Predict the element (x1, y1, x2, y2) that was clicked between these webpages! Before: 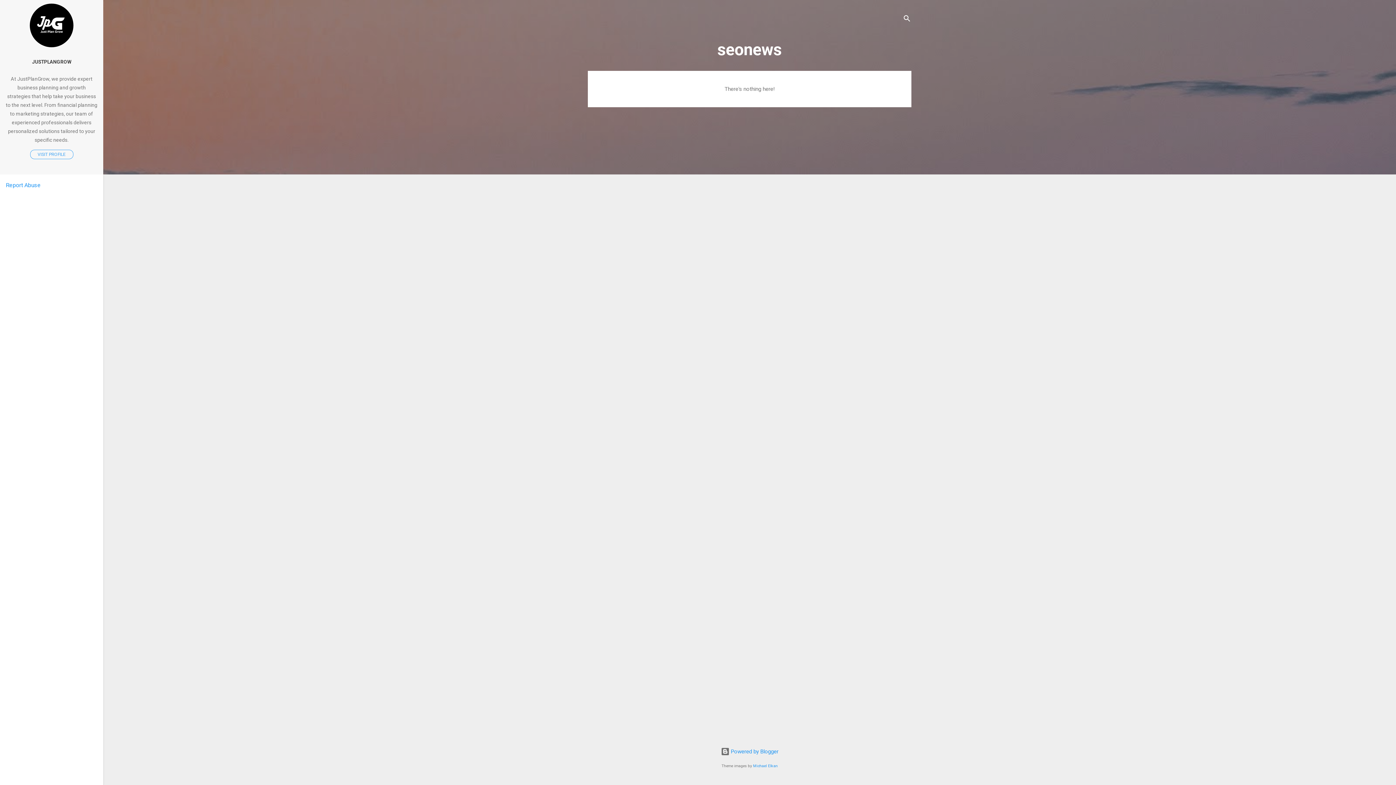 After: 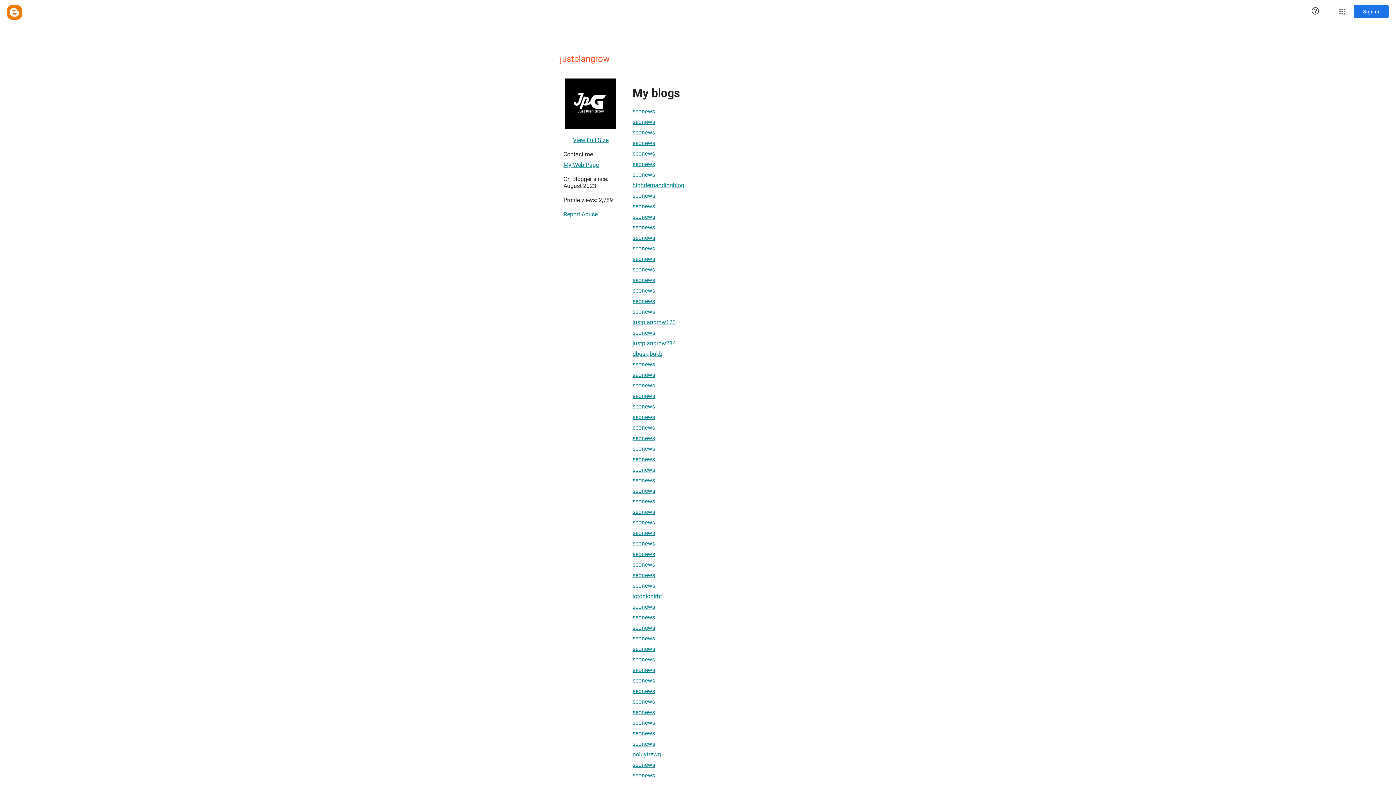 Action: bbox: (29, 42, 73, 48)